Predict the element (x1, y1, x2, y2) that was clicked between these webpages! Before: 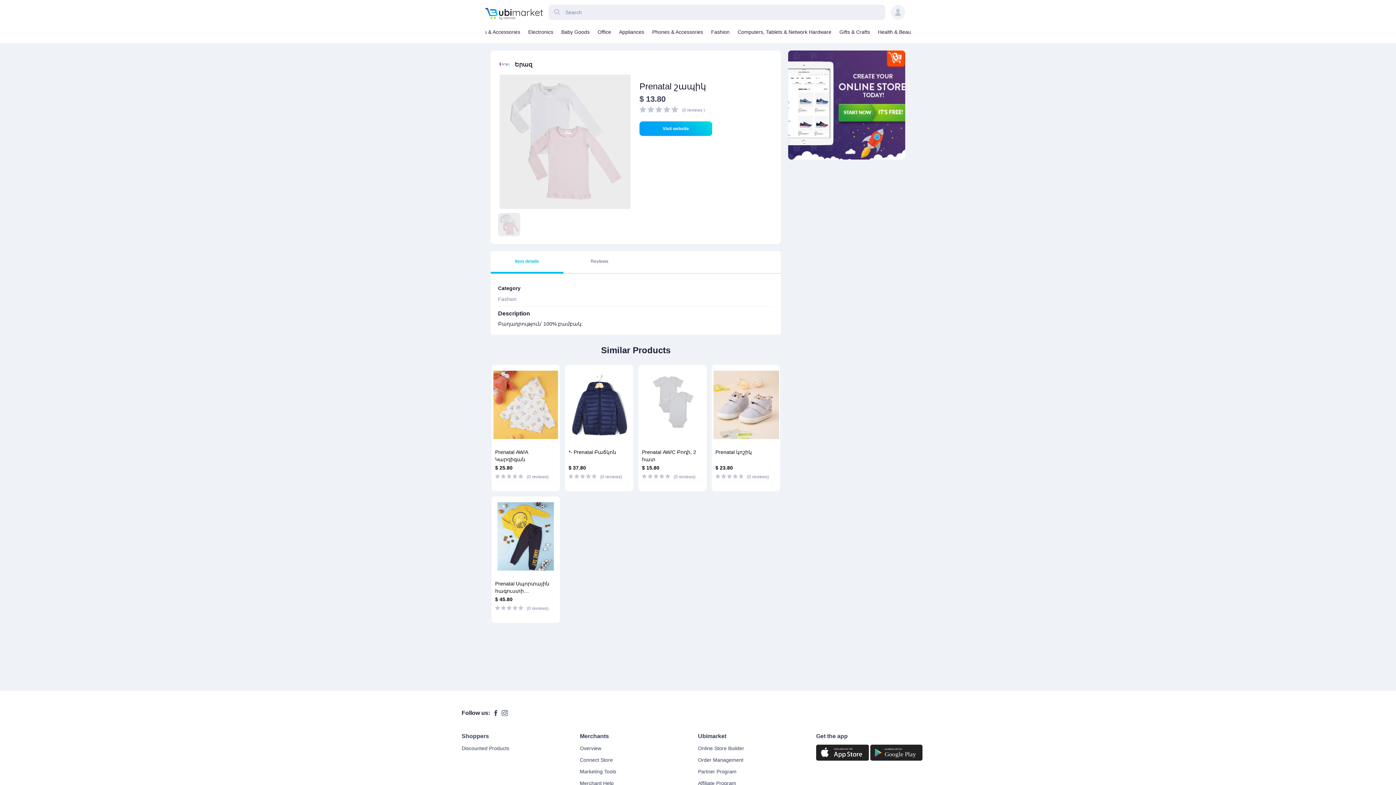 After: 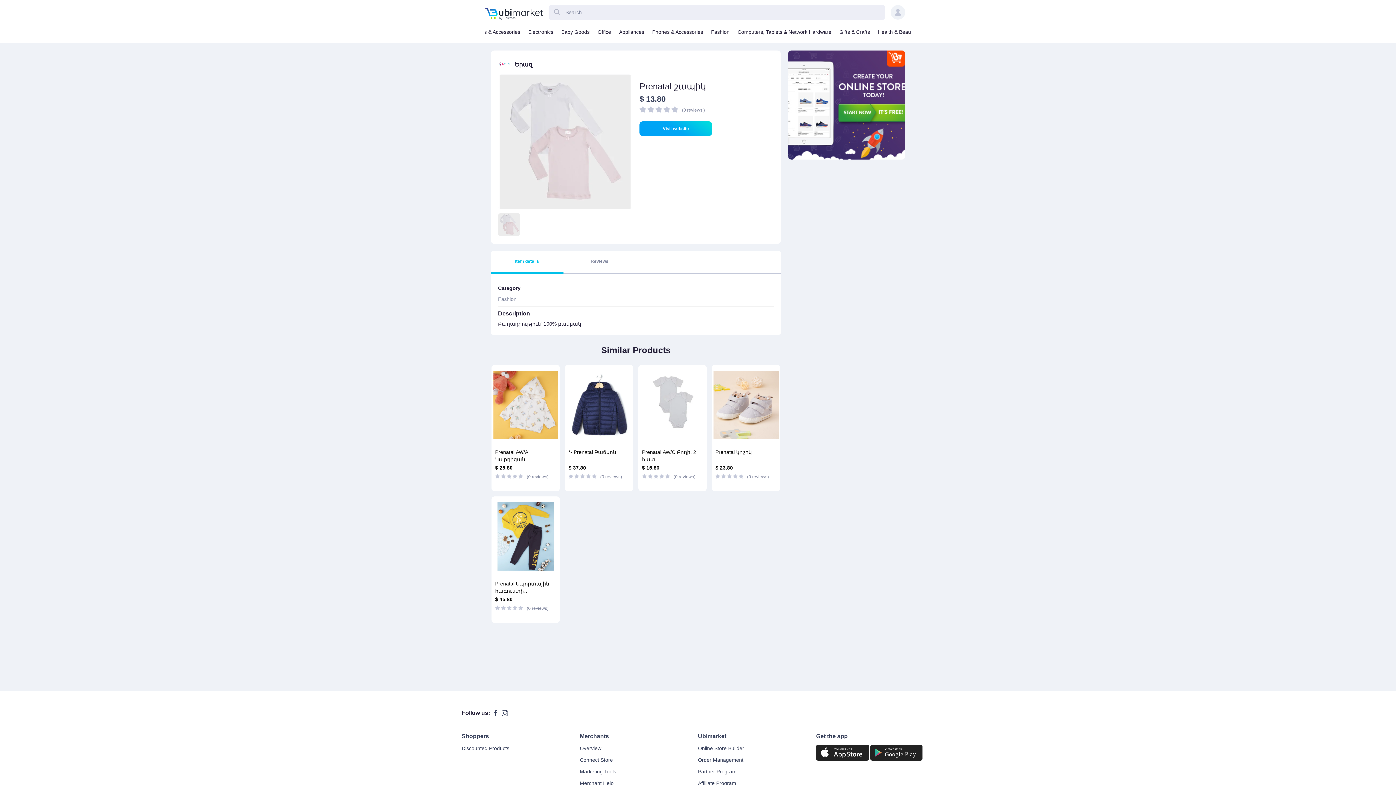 Action: label: Item details bbox: (490, 251, 563, 273)